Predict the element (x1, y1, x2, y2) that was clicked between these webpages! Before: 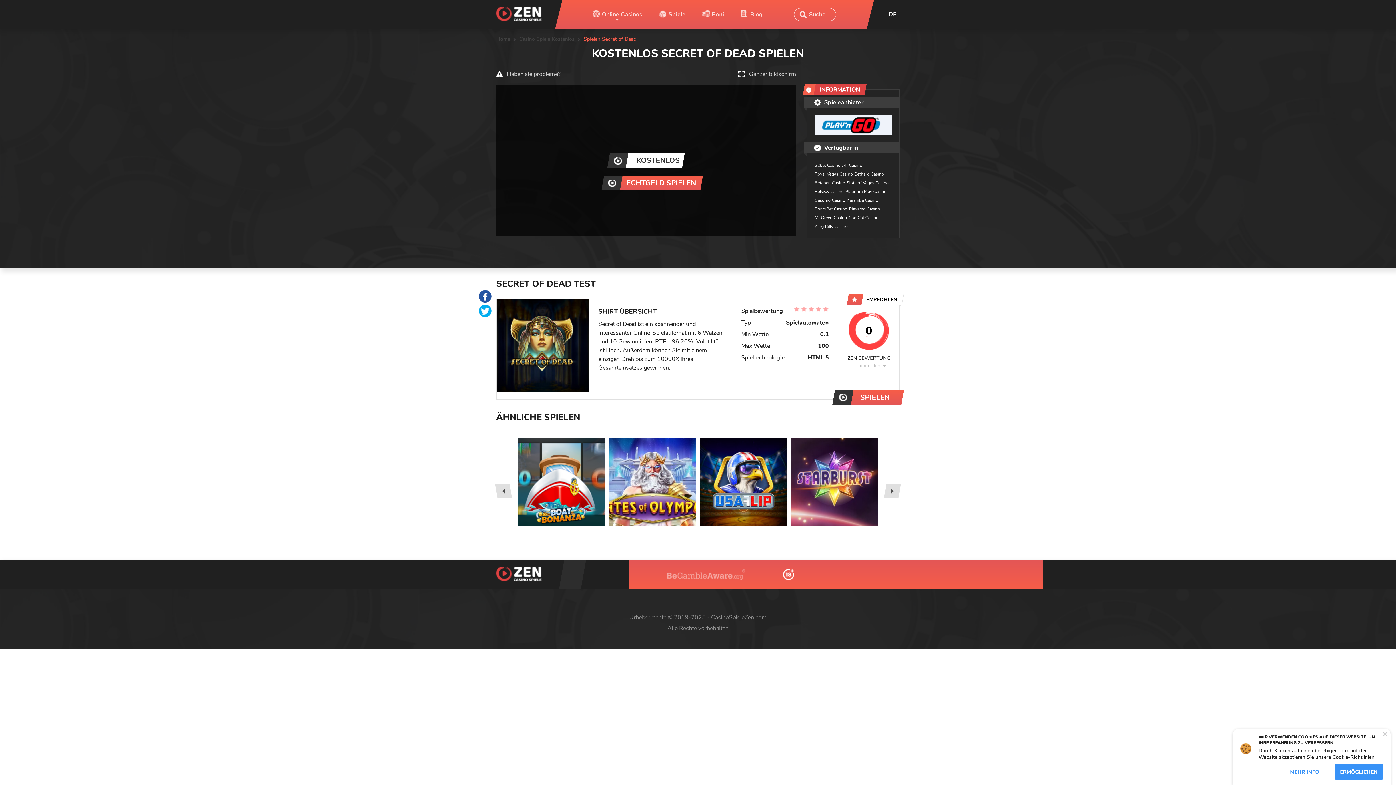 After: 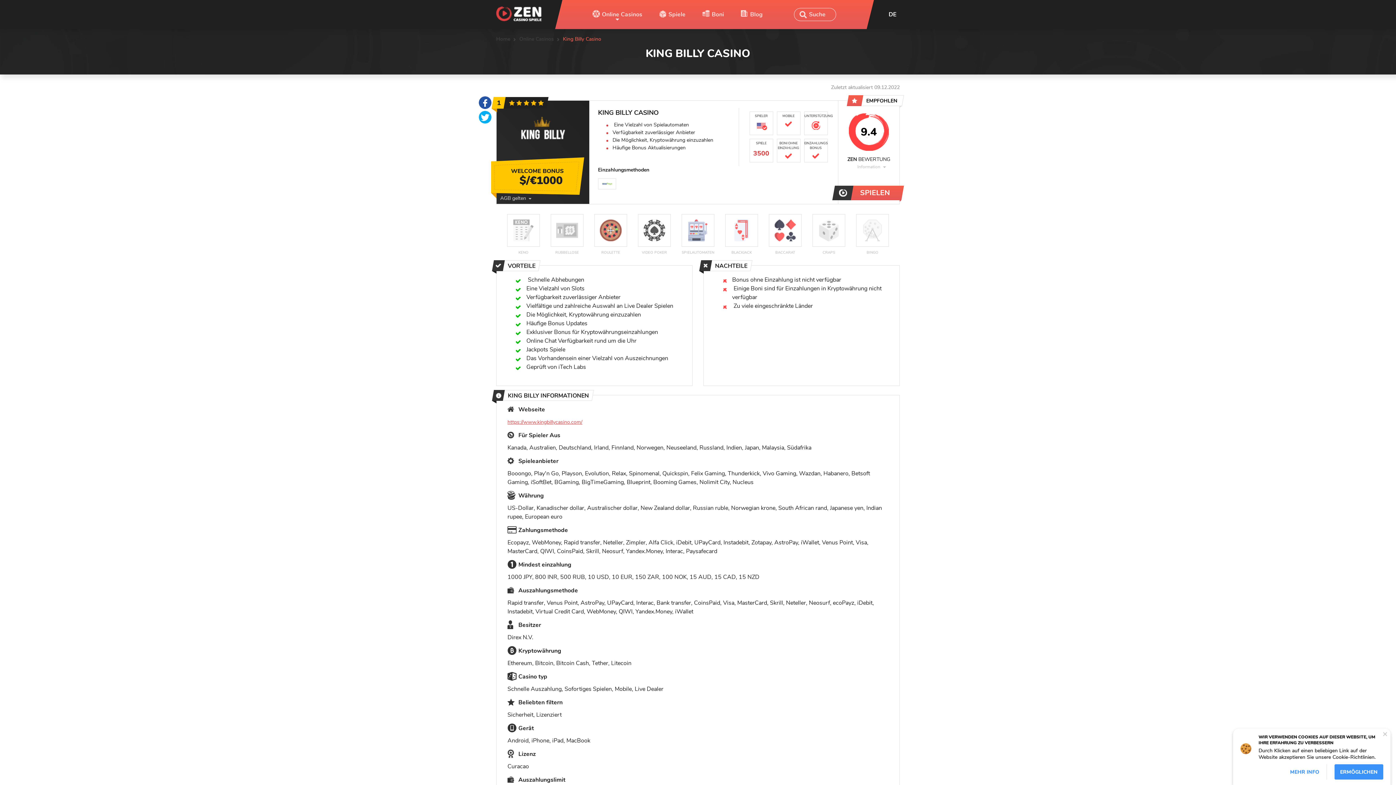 Action: bbox: (814, 224, 848, 228) label: King Billy Casino